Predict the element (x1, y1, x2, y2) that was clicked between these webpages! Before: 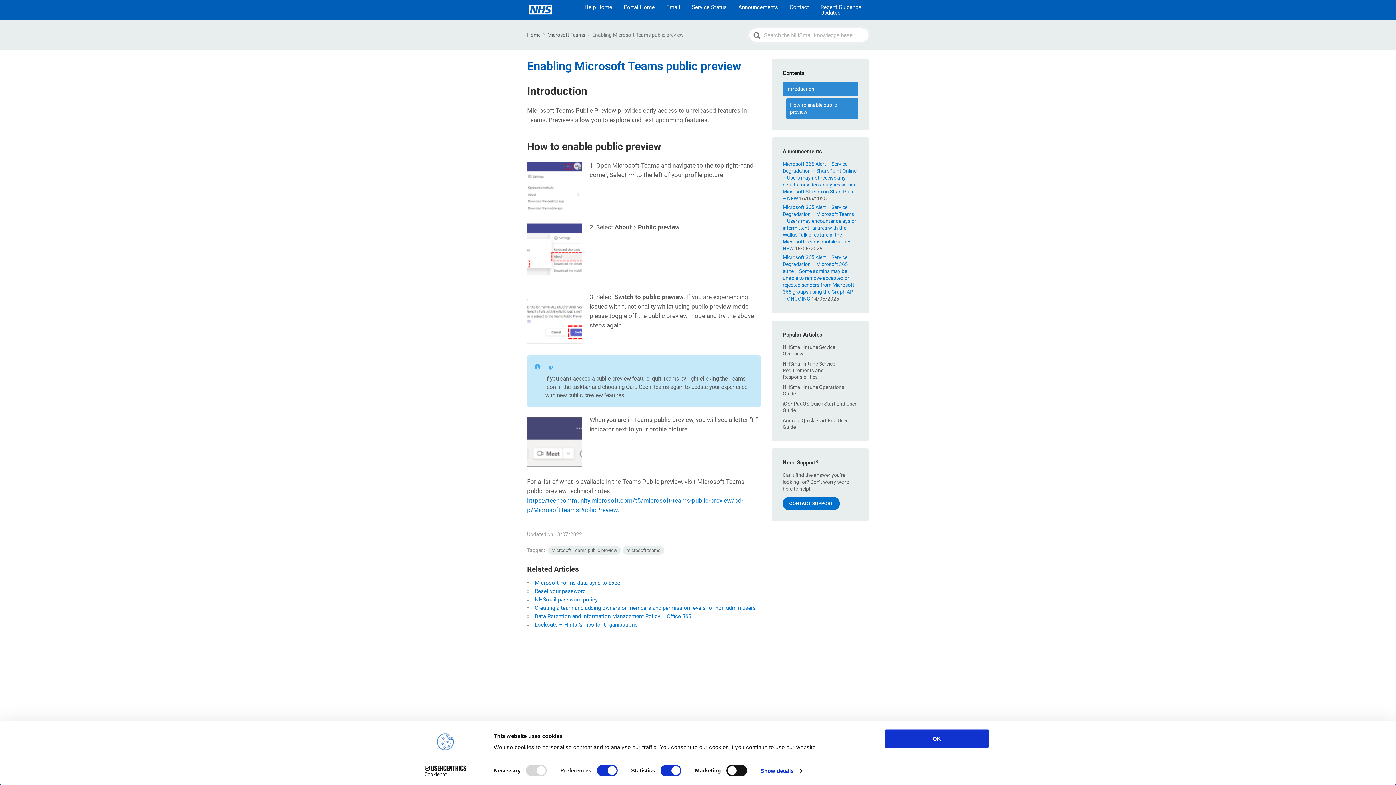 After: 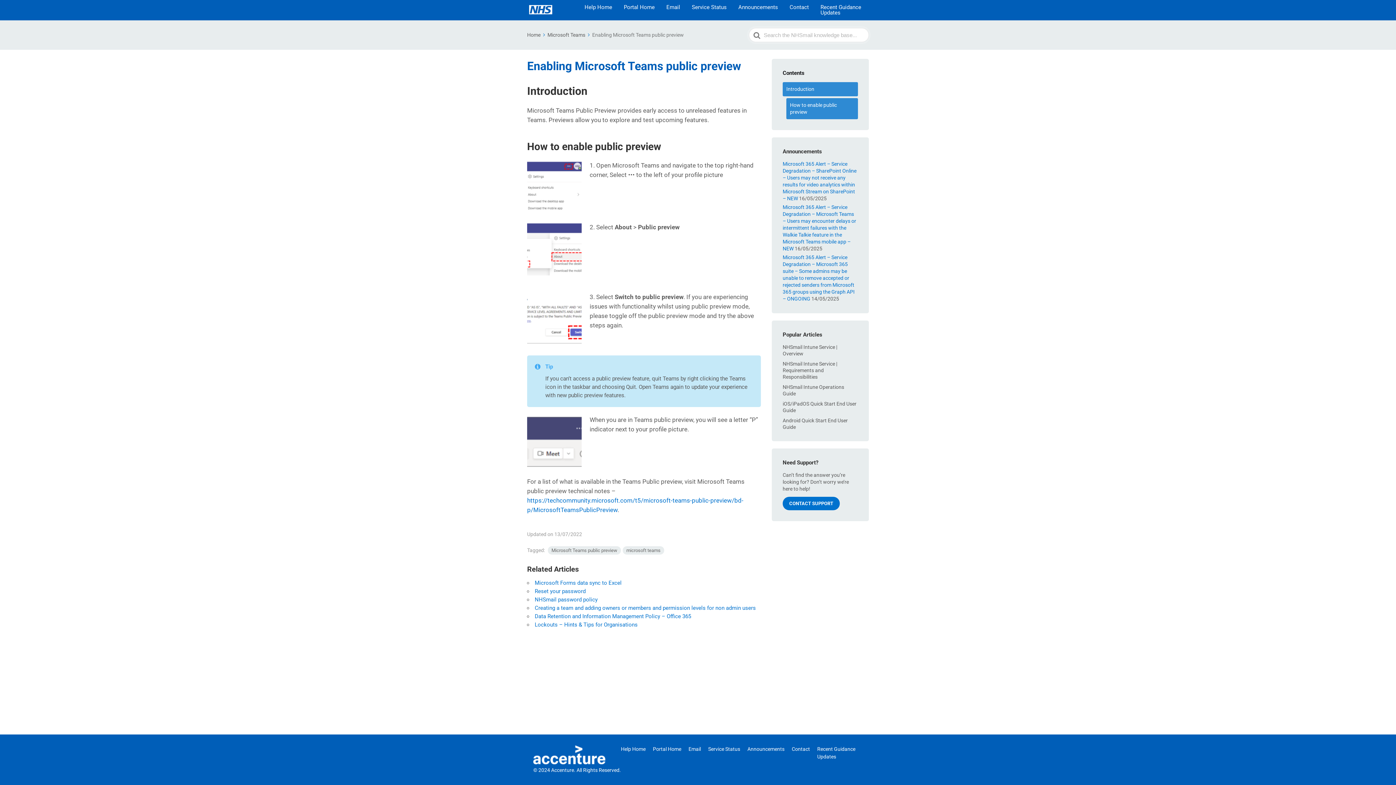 Action: label: OK bbox: (885, 729, 989, 748)